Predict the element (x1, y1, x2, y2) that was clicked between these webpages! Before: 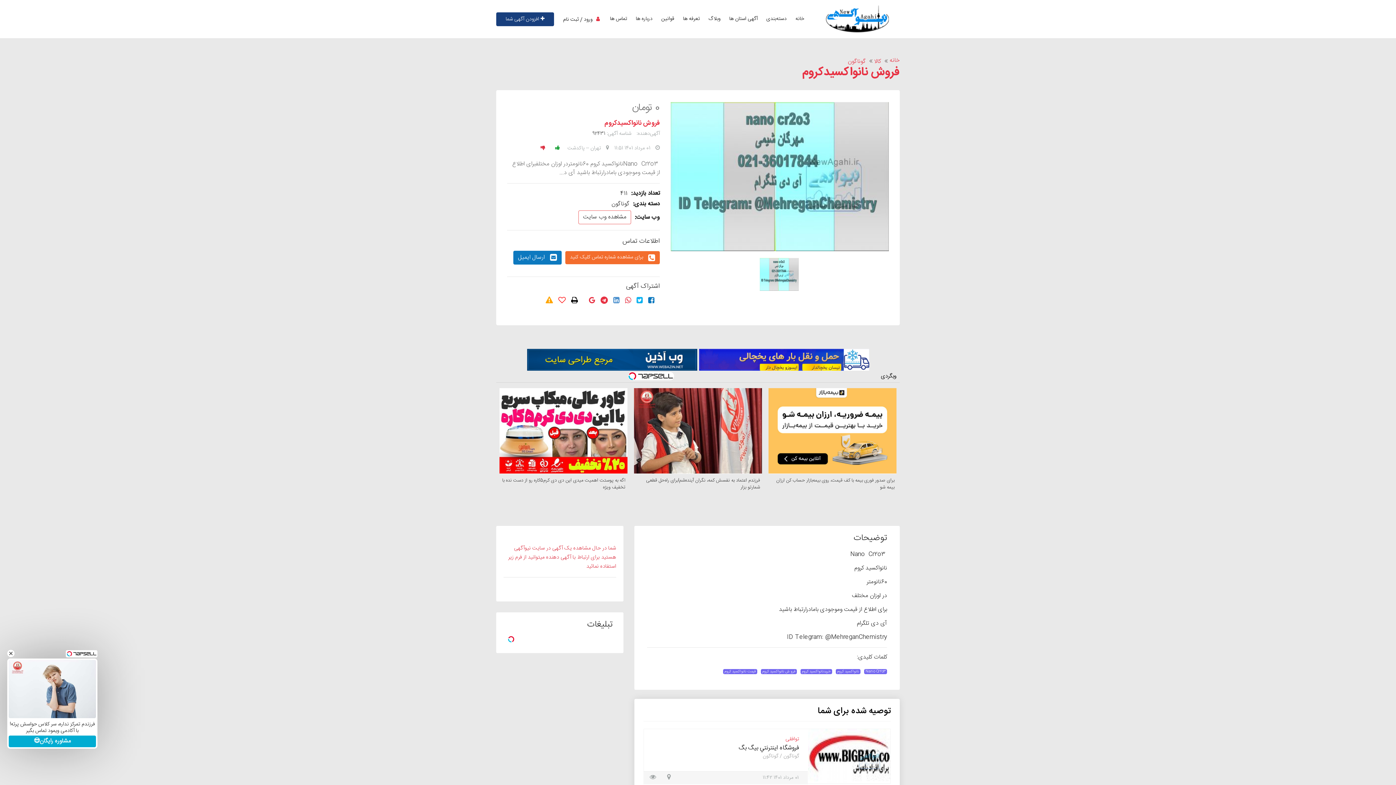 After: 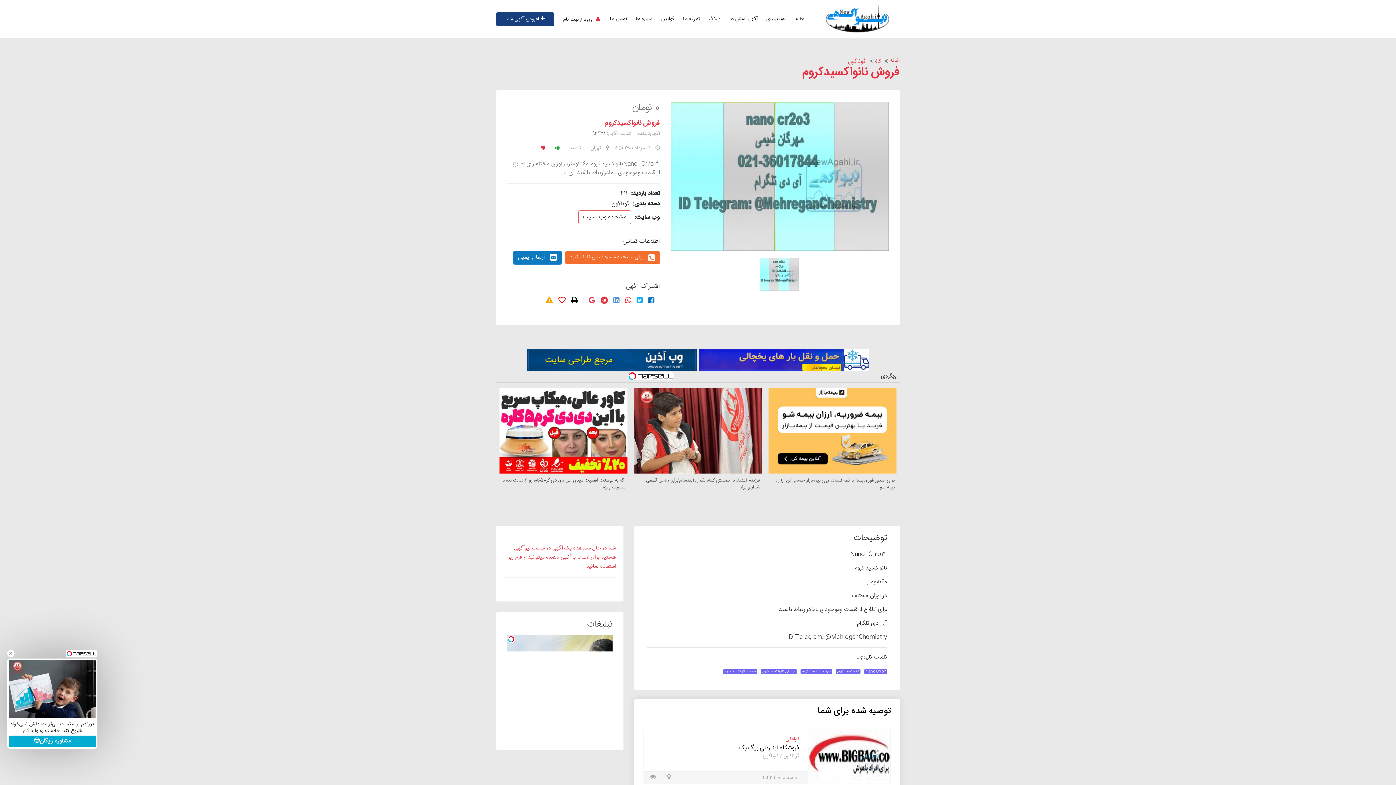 Action: bbox: (802, 669, 830, 674) label: خریدنانواکسید کروم